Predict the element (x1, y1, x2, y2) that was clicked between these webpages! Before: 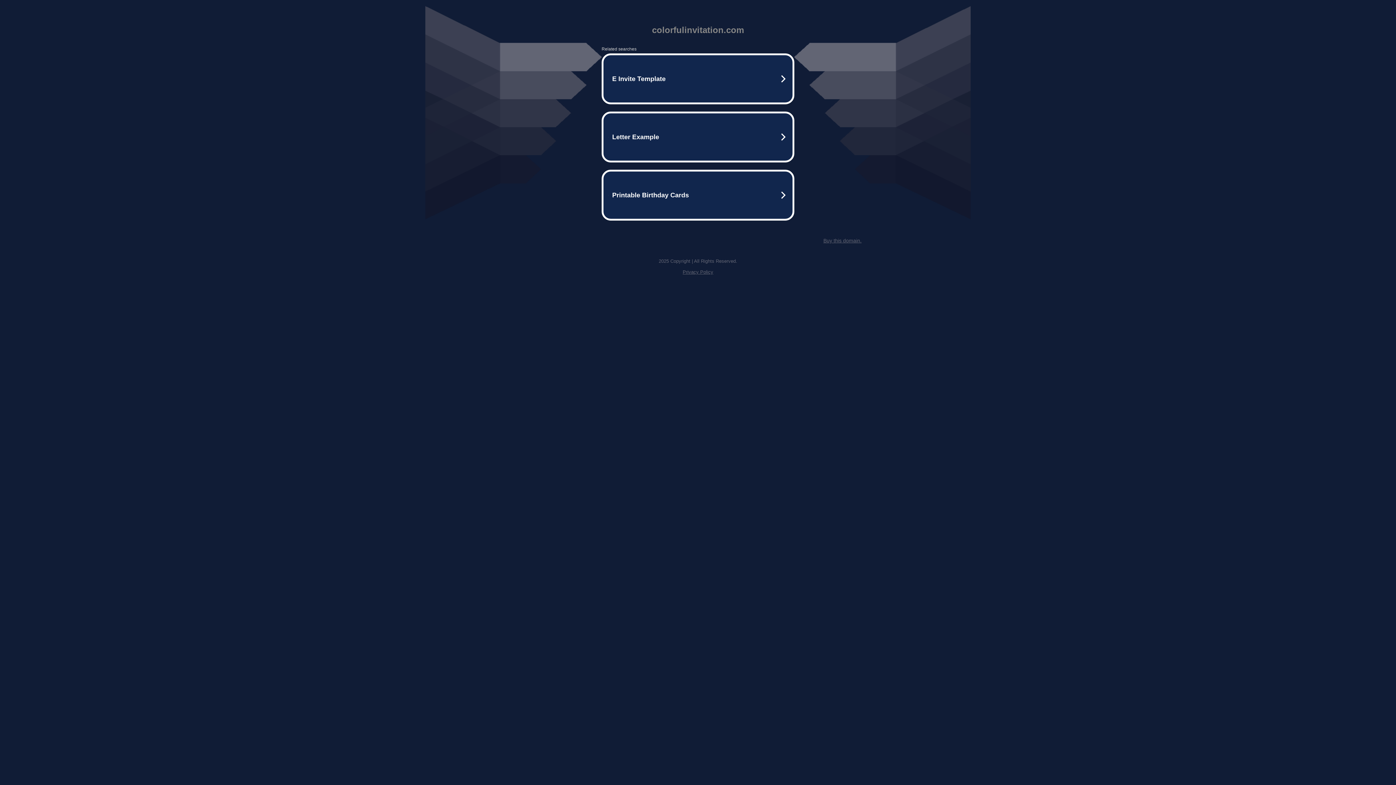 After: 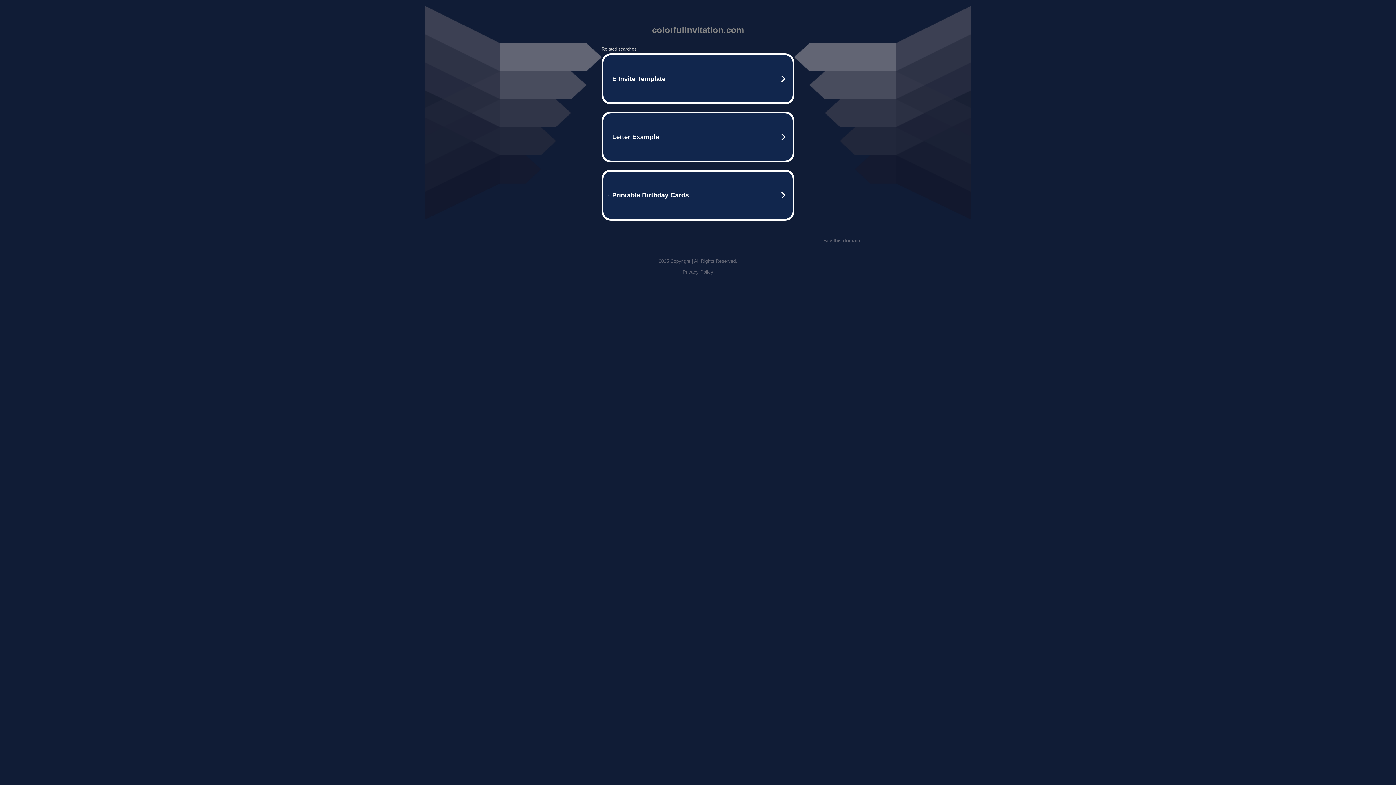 Action: bbox: (823, 237, 861, 243) label: Buy this domain.